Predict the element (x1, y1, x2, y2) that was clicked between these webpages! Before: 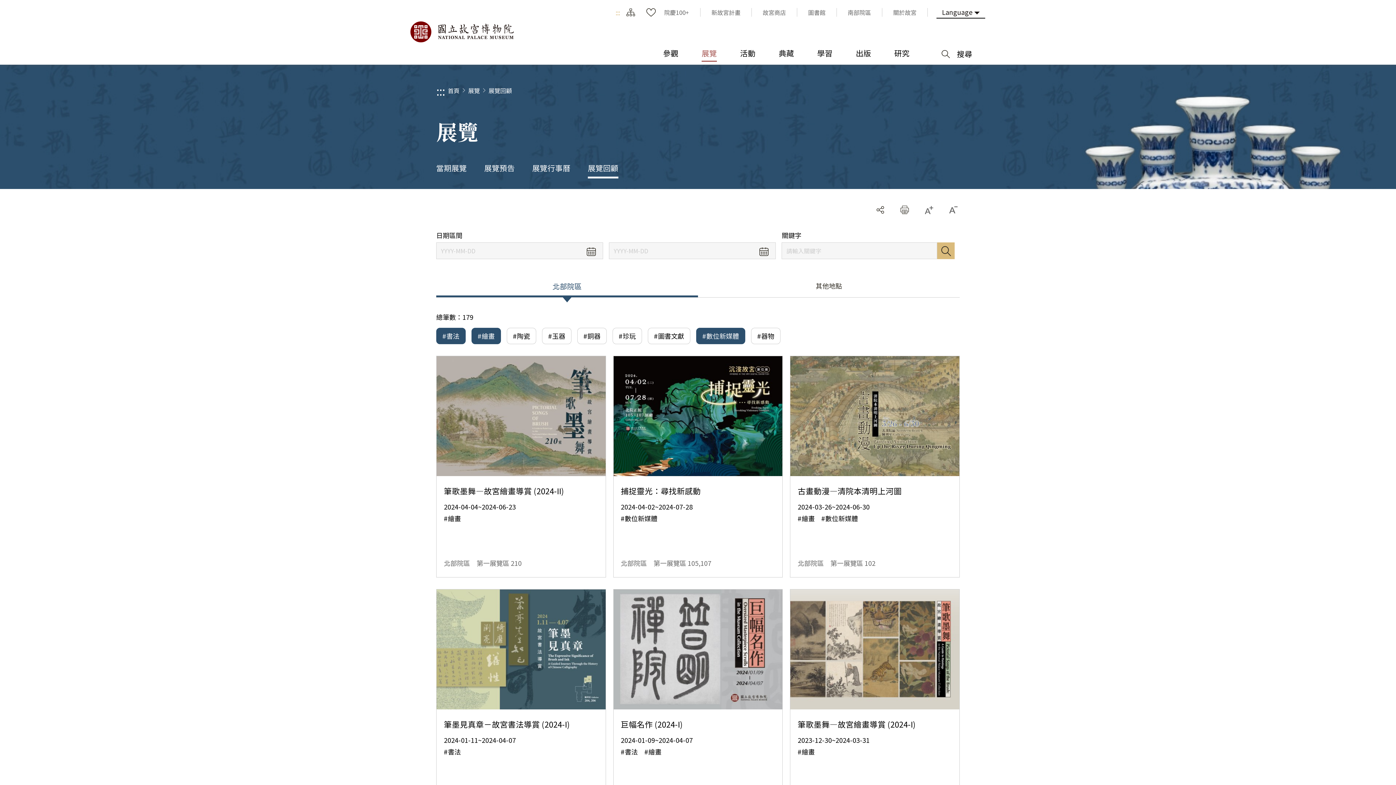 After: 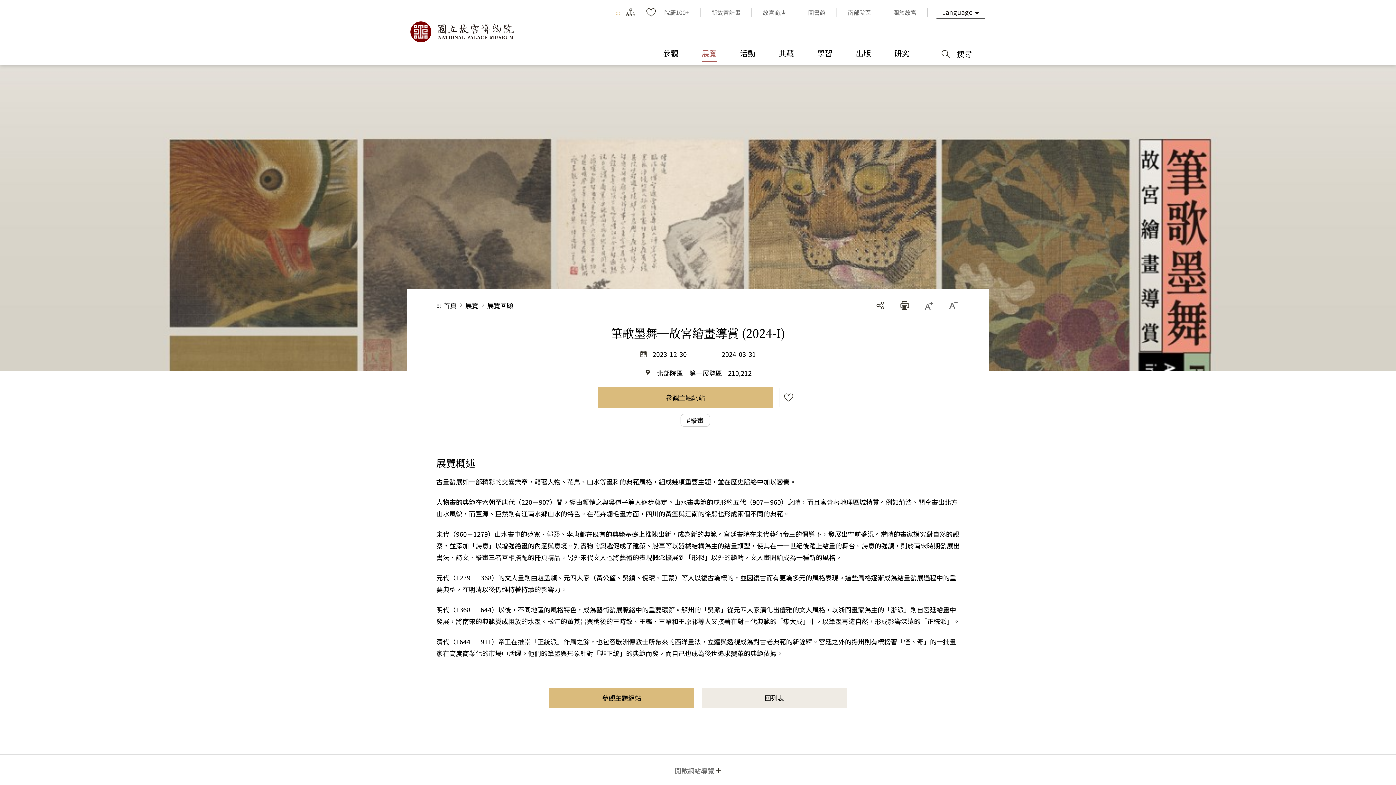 Action: label: 筆歌墨舞—故宮繪畫導賞 (2024-I)
2023-12-30~2024-03-31
#繪畫　
北部院區　第一展覽區 210,212 bbox: (790, 589, 959, 811)